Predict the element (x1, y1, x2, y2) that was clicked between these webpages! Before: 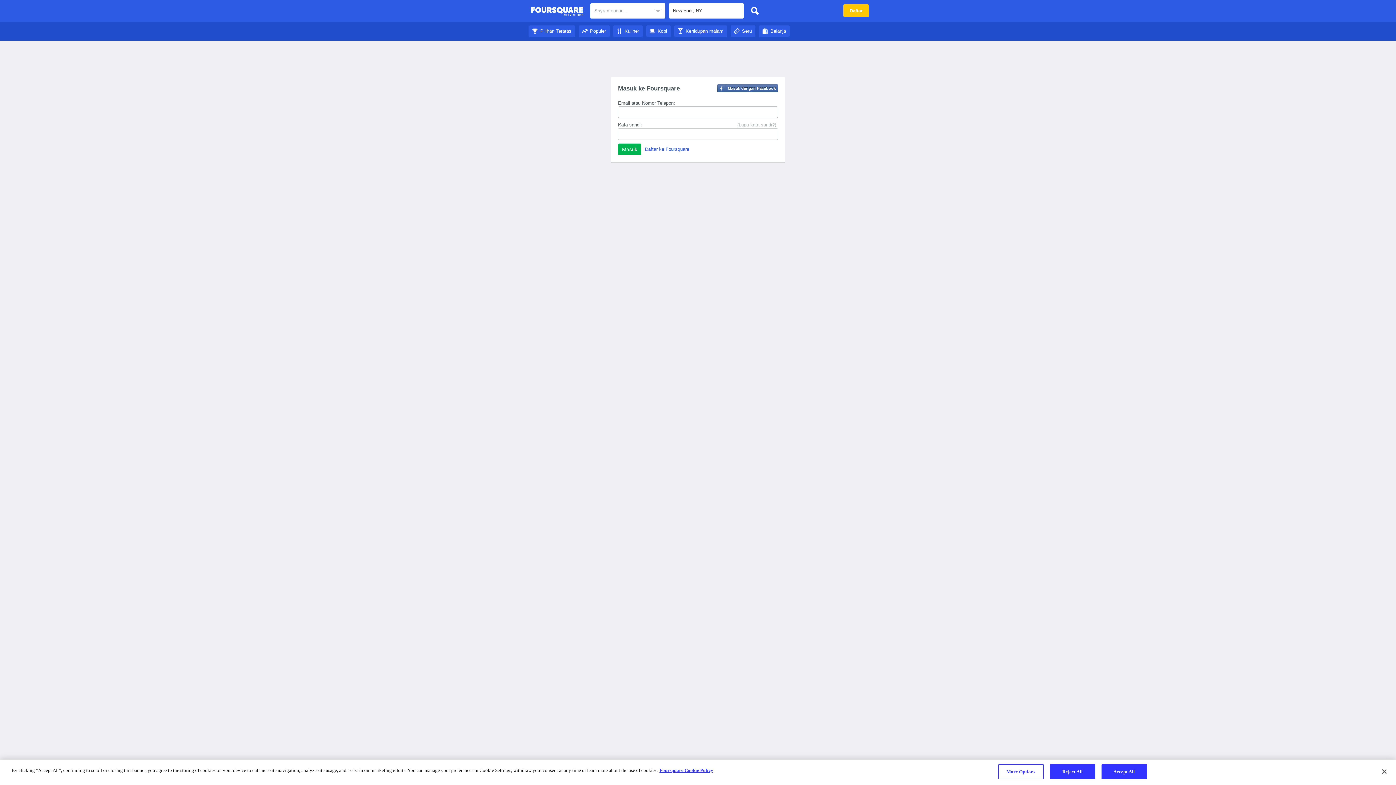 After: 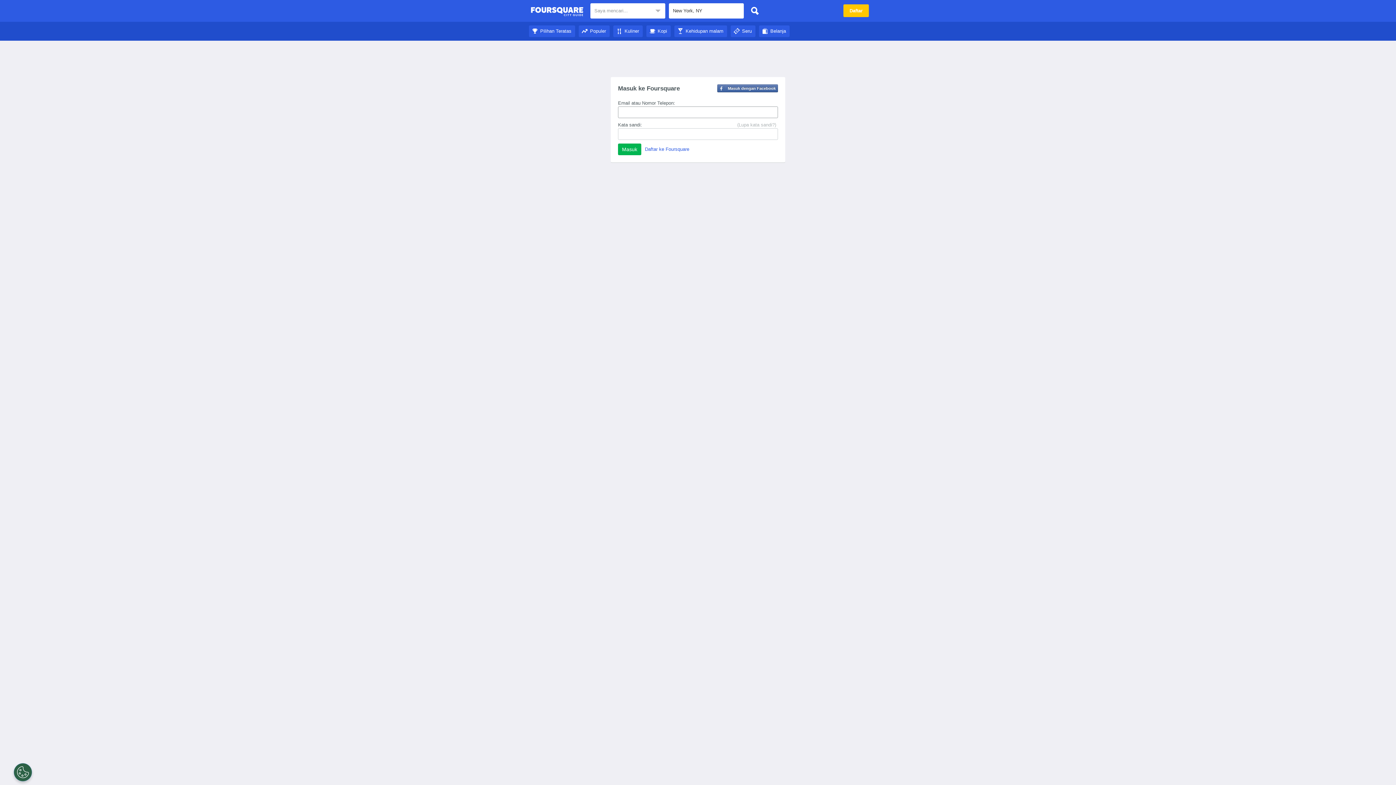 Action: label: Seru bbox: (730, 28, 755, 33)